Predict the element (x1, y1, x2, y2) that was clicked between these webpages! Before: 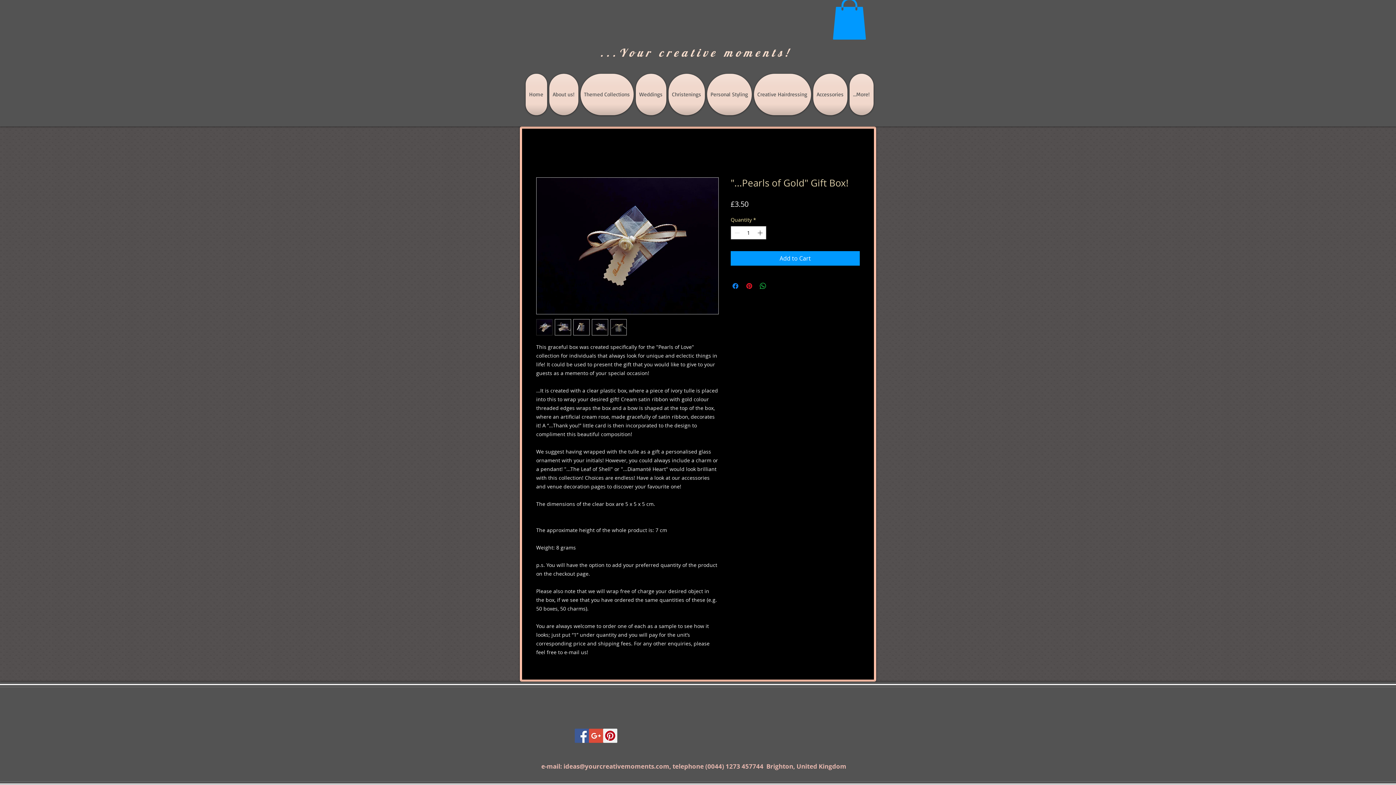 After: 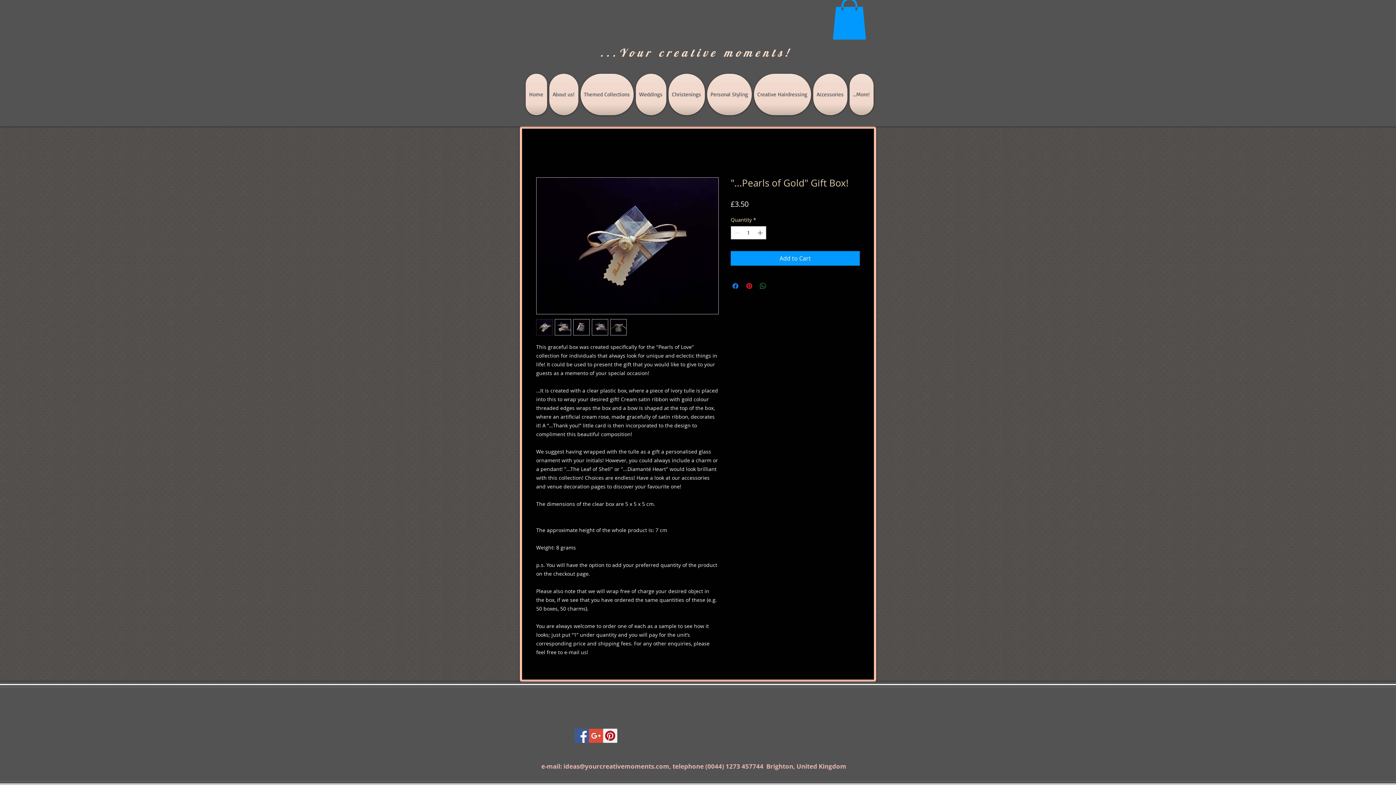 Action: label: Share on WhatsApp bbox: (758, 281, 767, 290)